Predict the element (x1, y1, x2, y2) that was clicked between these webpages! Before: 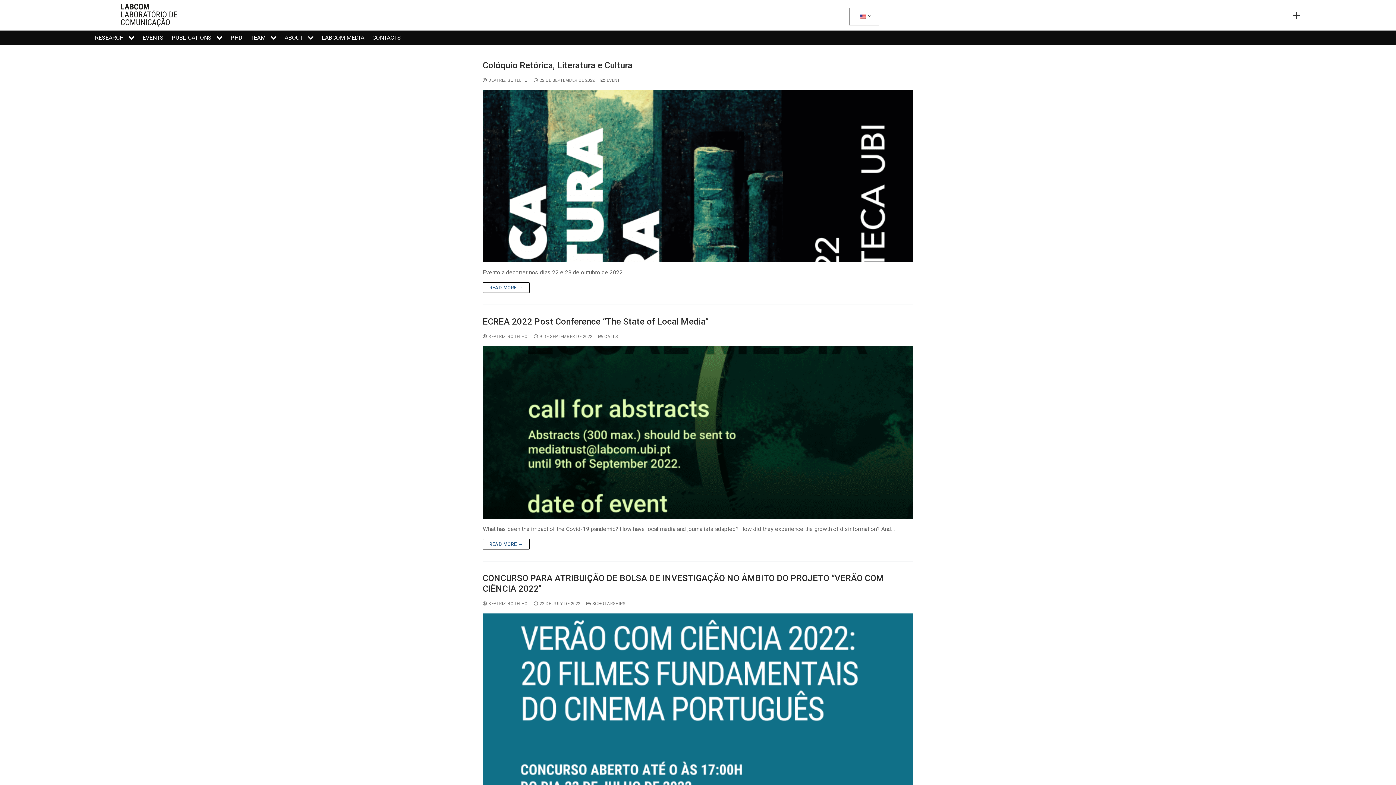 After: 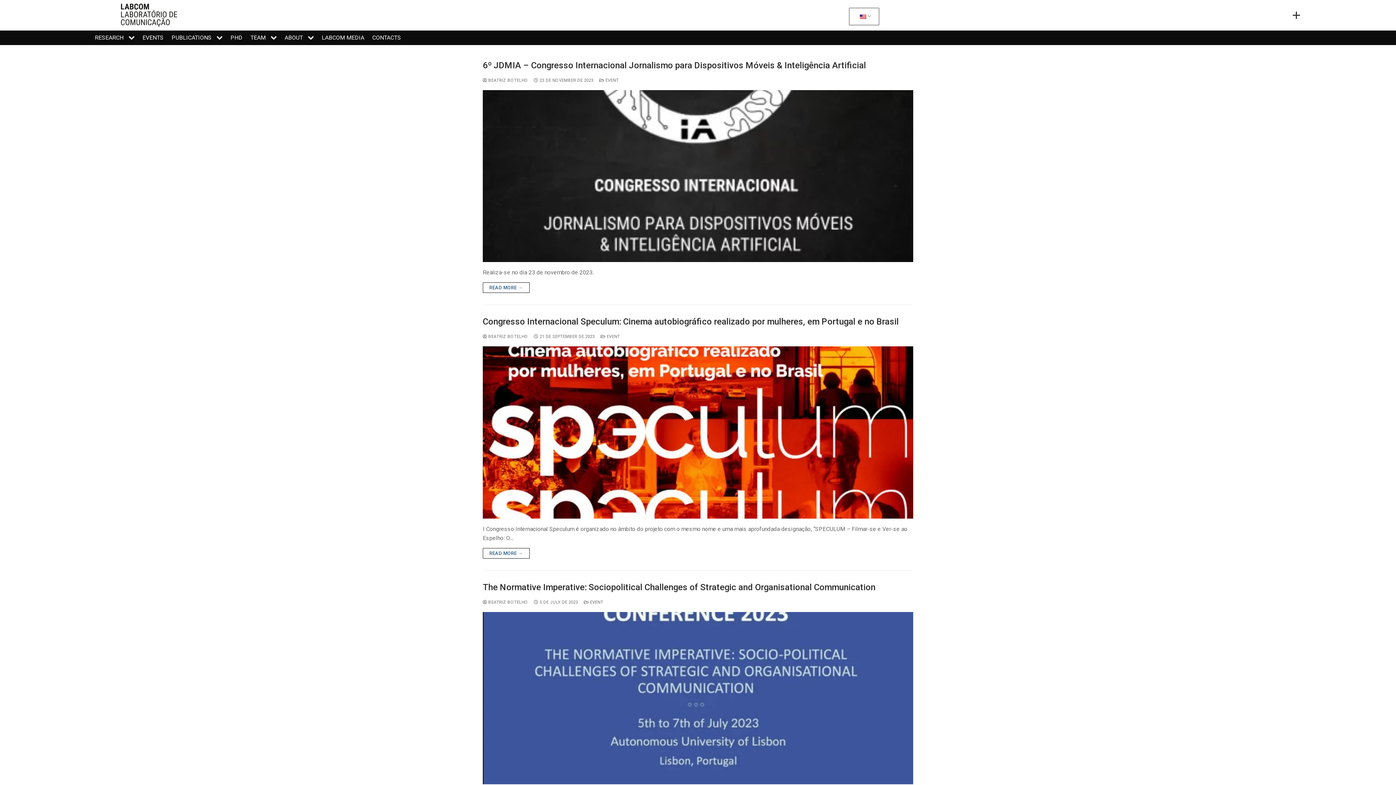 Action: label:  BEATRIZ BOTELHO bbox: (482, 601, 528, 606)